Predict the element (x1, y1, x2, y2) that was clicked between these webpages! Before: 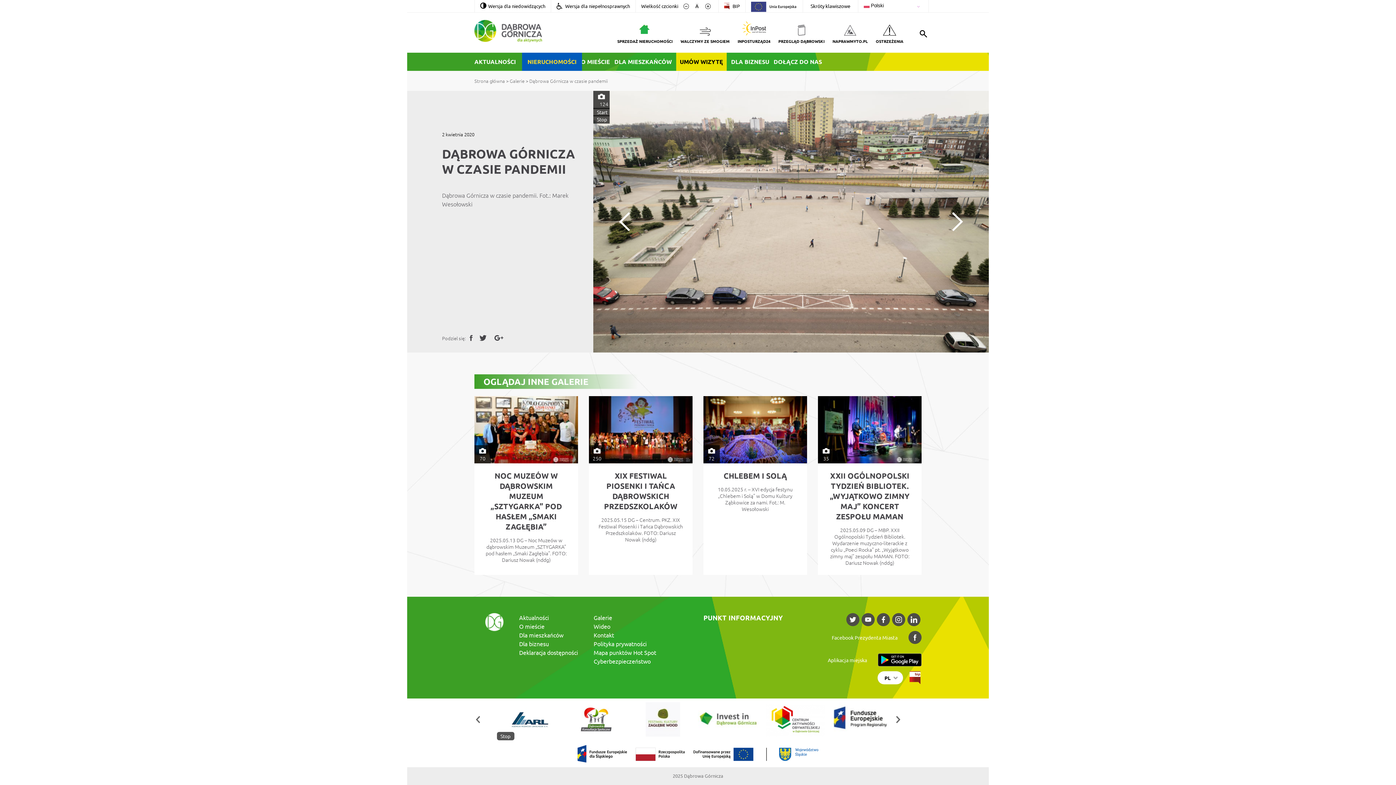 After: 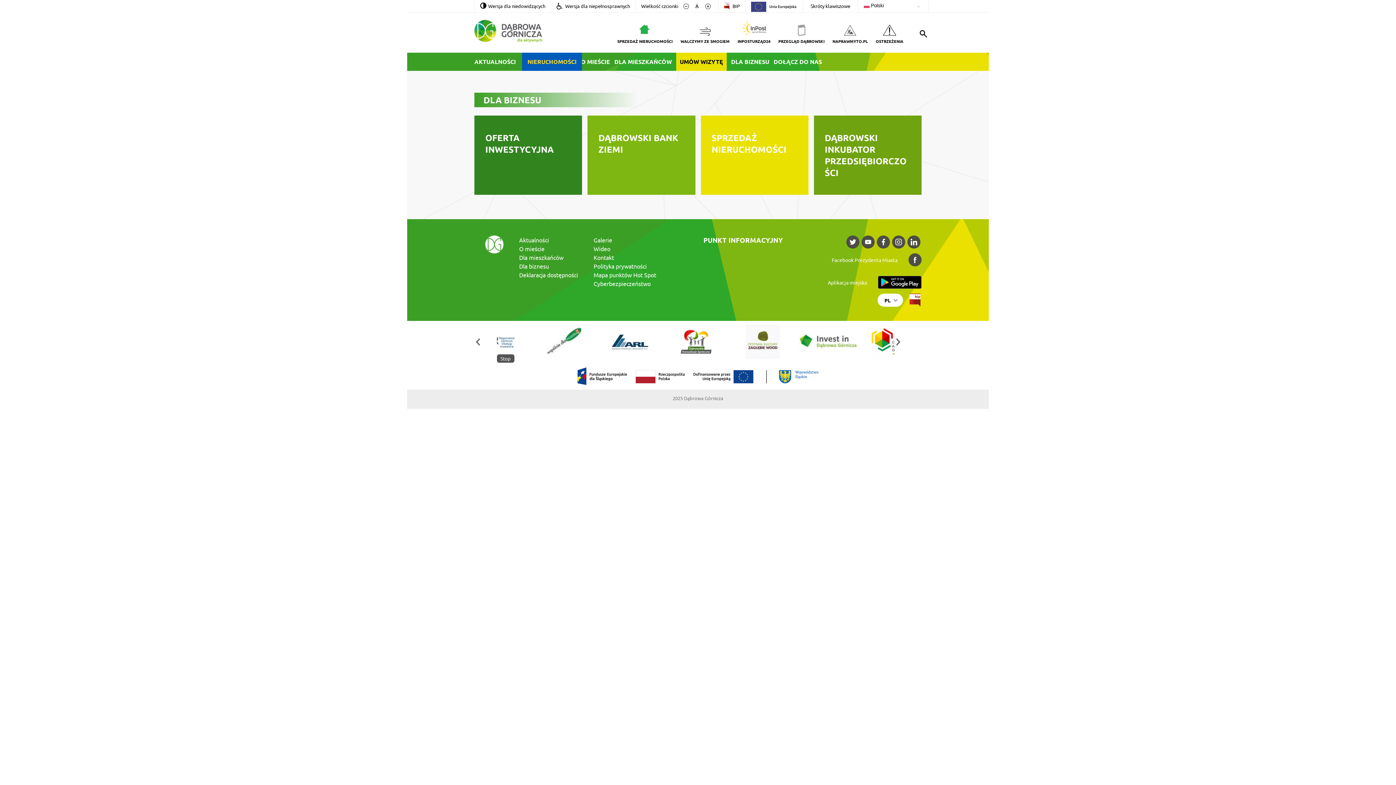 Action: bbox: (519, 640, 549, 647) label: Dla biznesu